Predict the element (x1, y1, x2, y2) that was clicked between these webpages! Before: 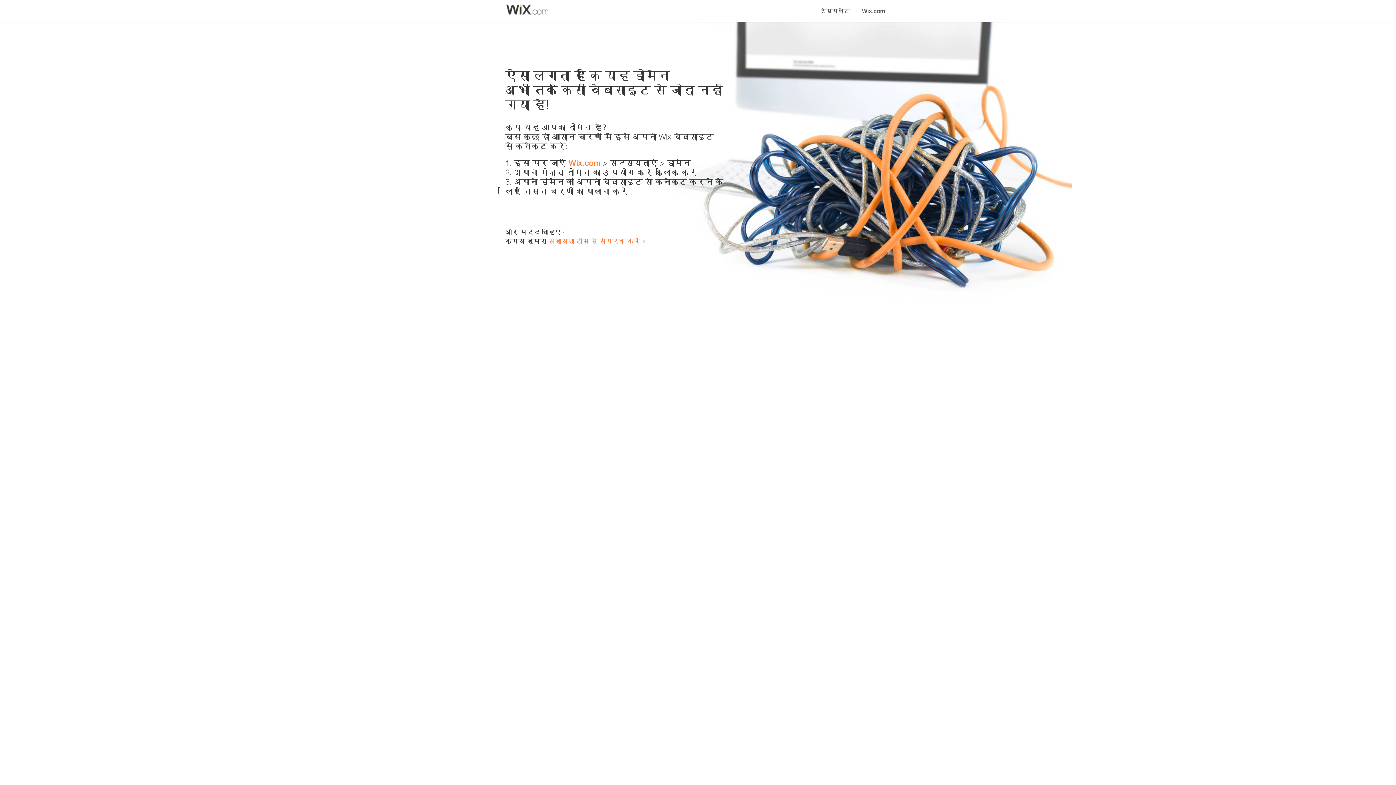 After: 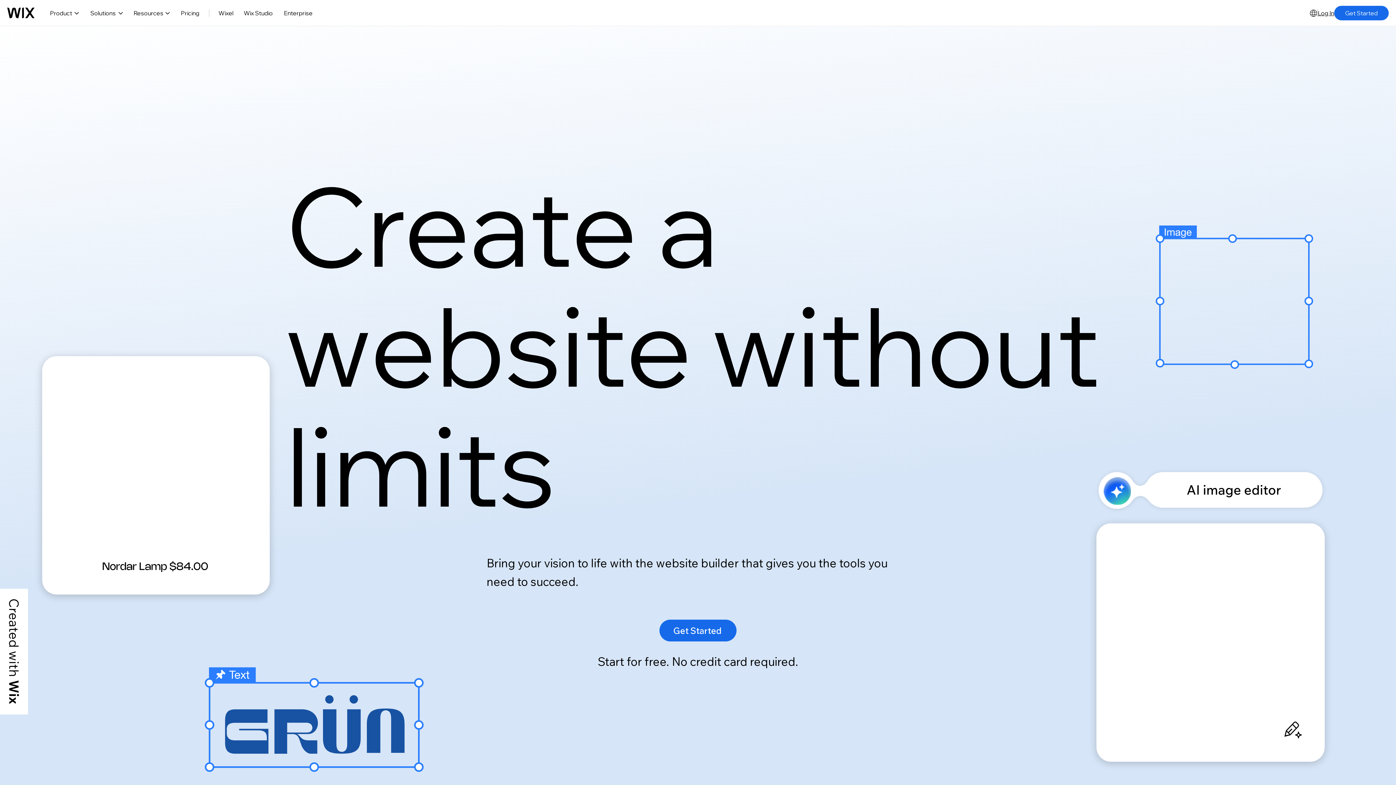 Action: bbox: (856, 0, 890, 14) label: Wix.com